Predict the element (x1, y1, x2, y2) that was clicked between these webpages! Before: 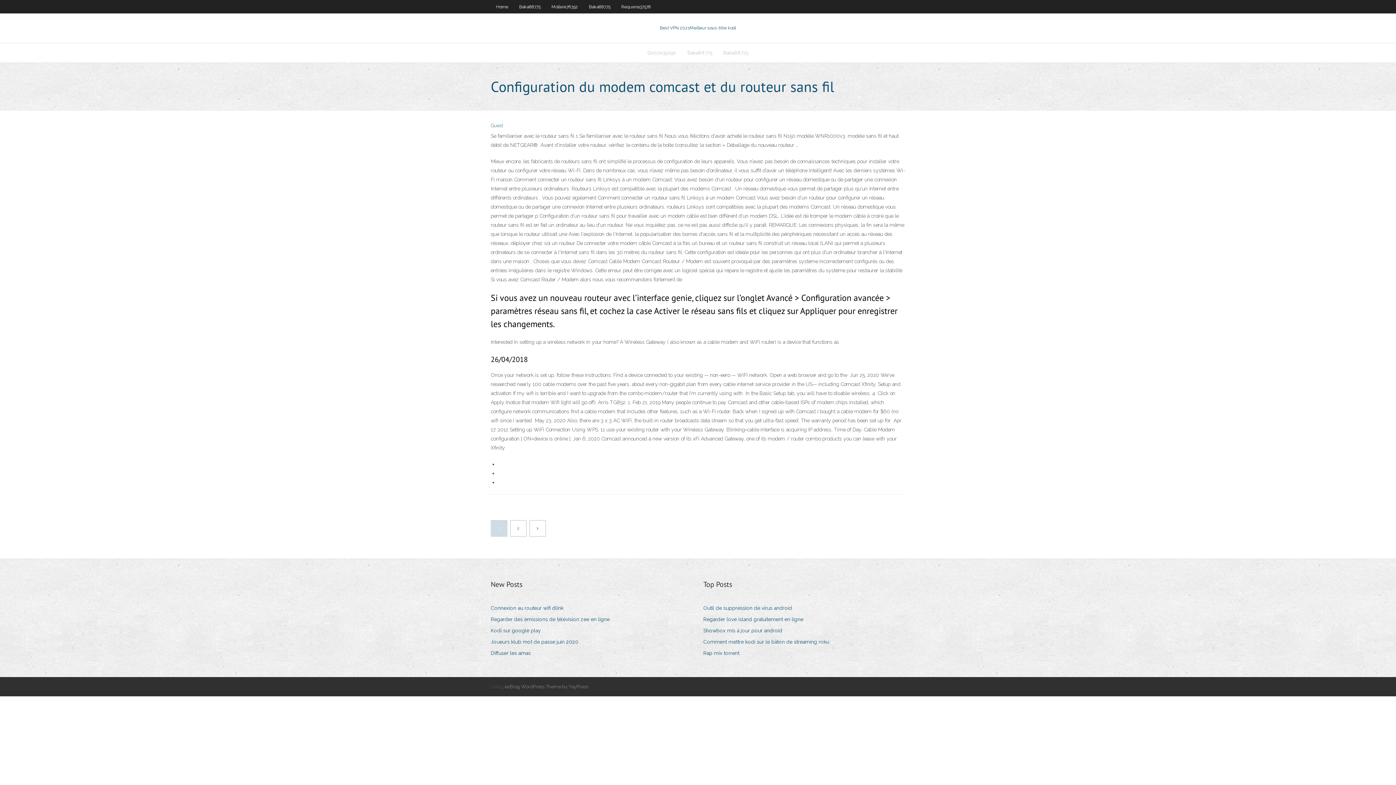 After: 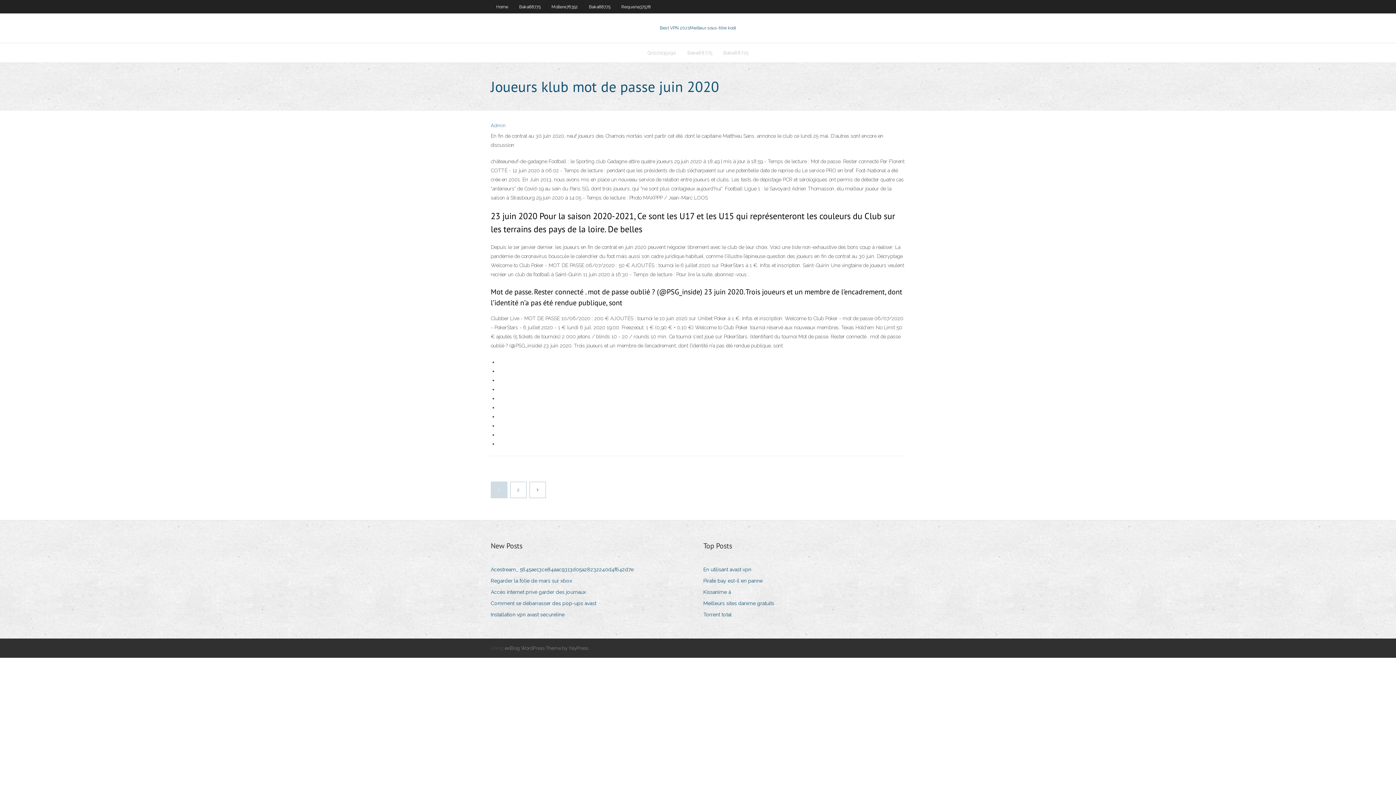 Action: label: Joueurs klub mot de passe juin 2020 bbox: (490, 637, 584, 647)